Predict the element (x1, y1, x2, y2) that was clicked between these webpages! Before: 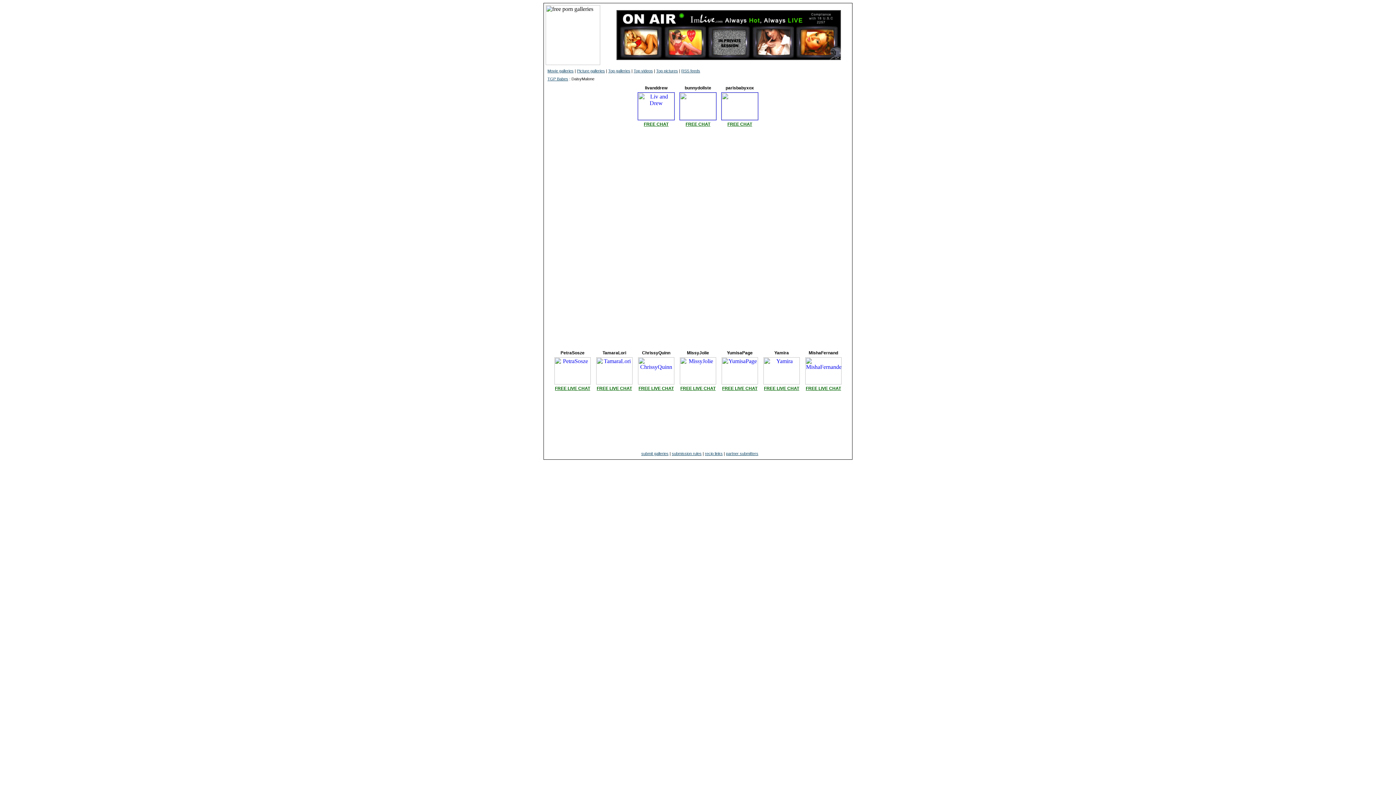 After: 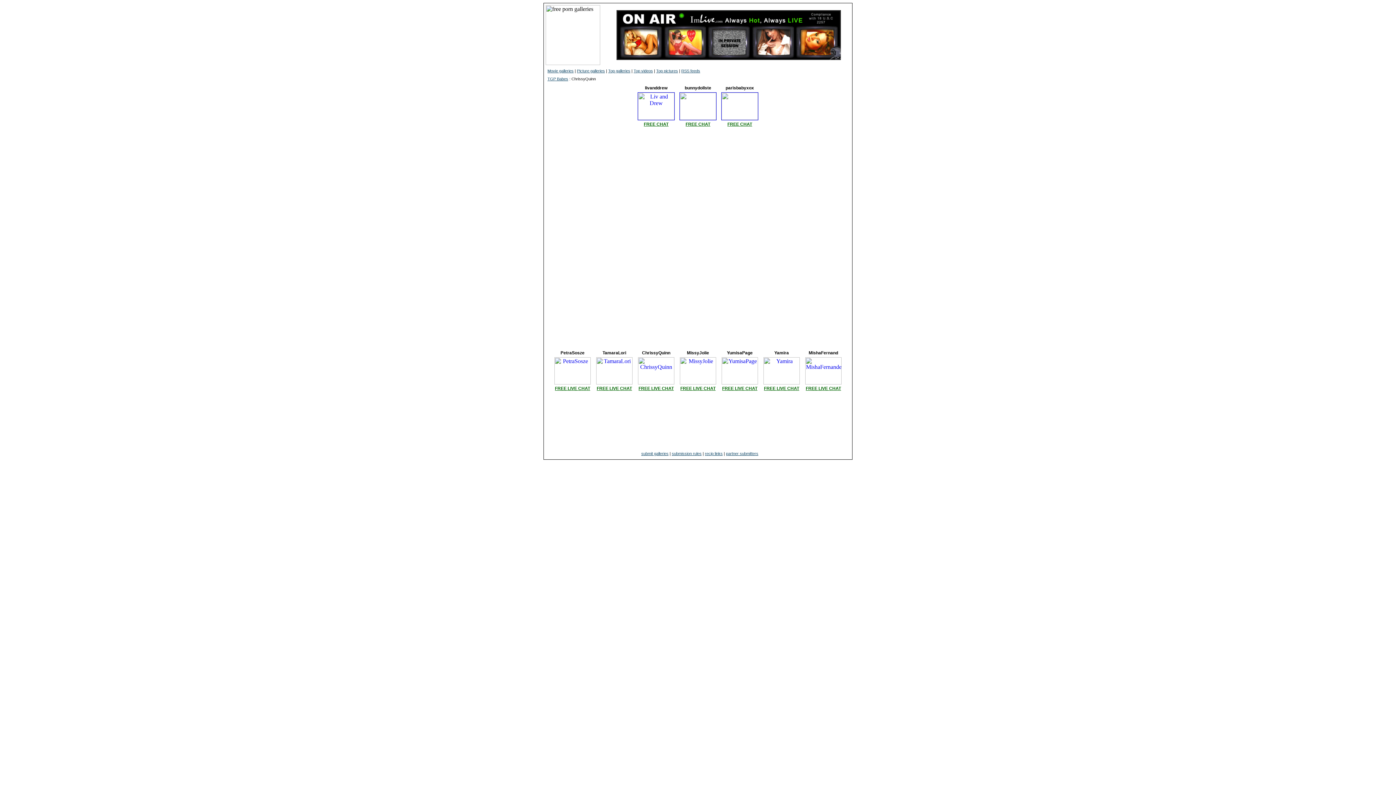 Action: bbox: (637, 379, 675, 385)